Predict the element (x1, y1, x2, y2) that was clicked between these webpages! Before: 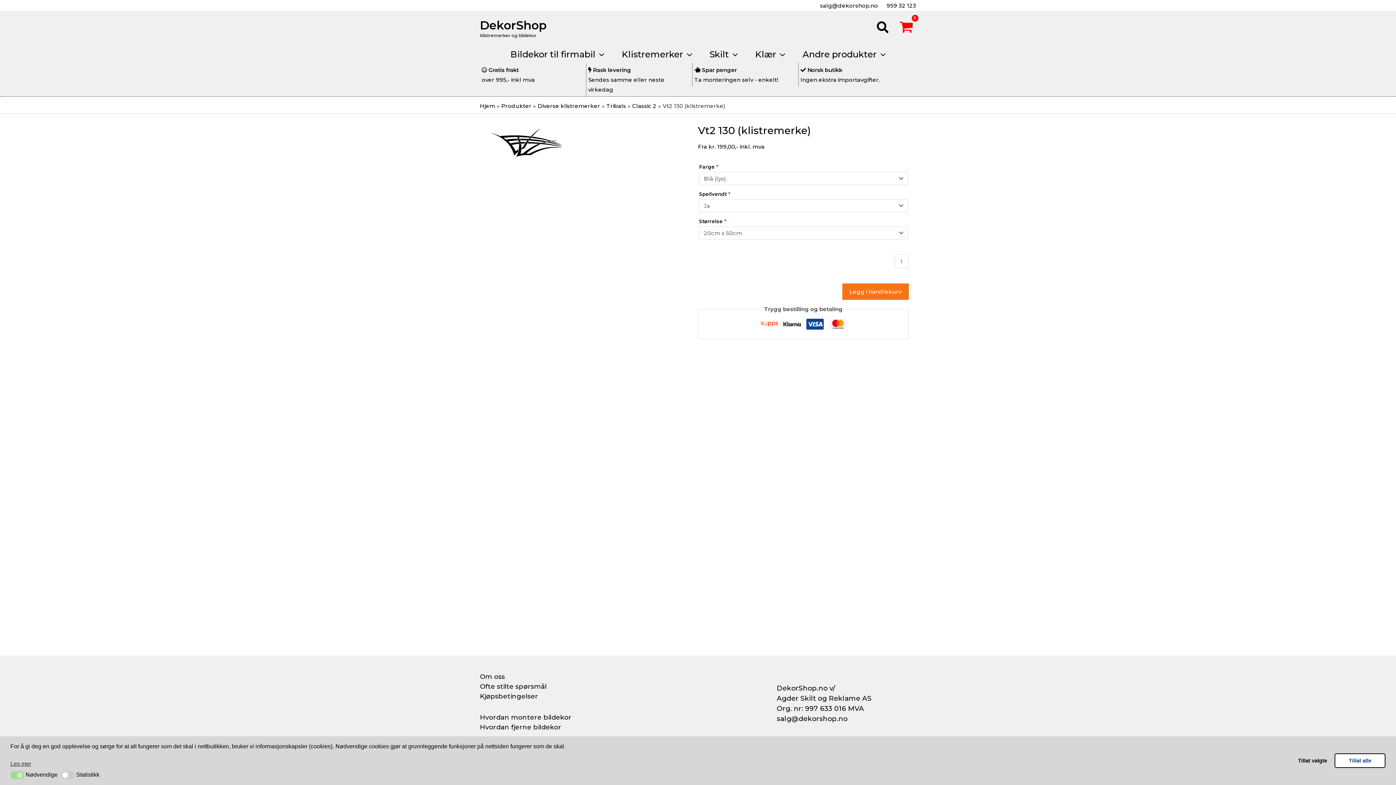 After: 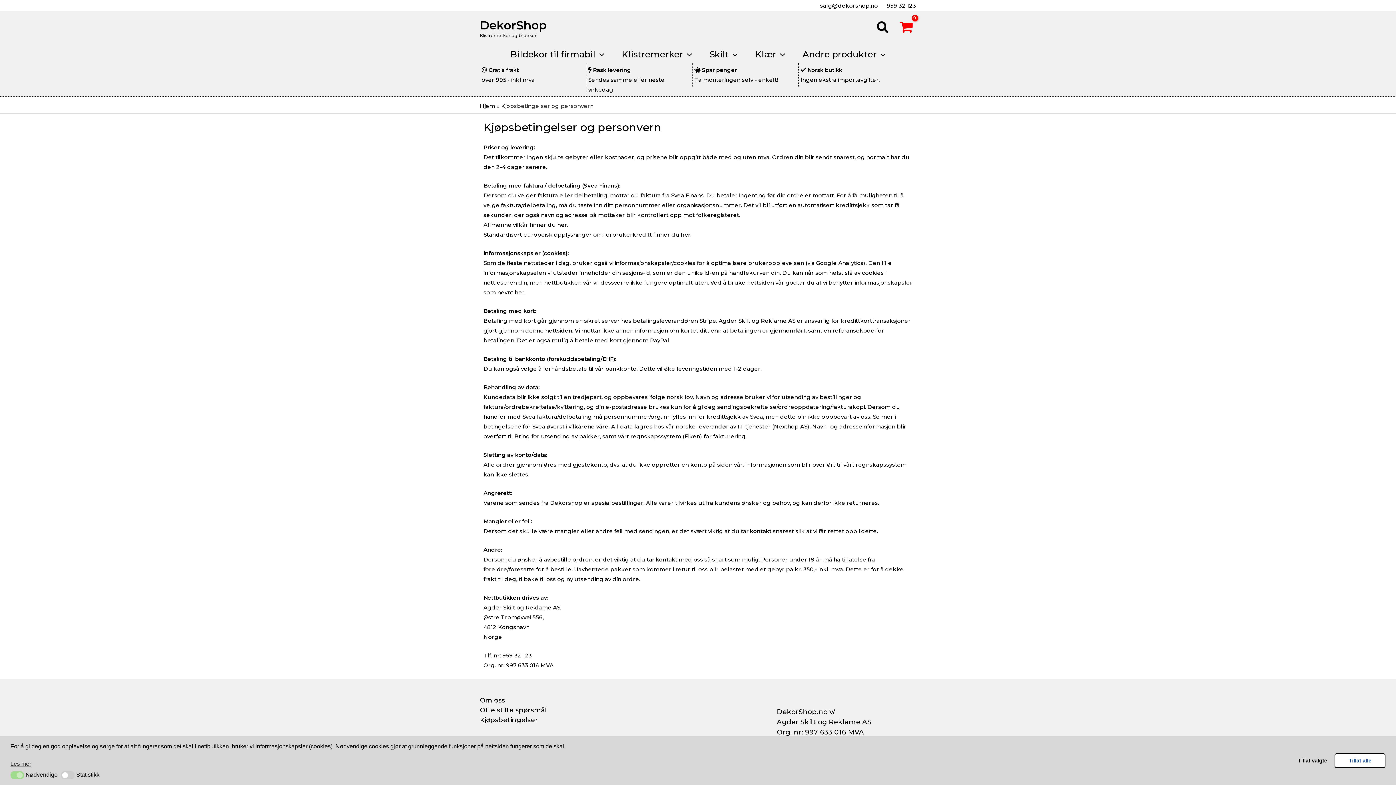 Action: label: Kjøpsbetingelser bbox: (480, 692, 538, 700)